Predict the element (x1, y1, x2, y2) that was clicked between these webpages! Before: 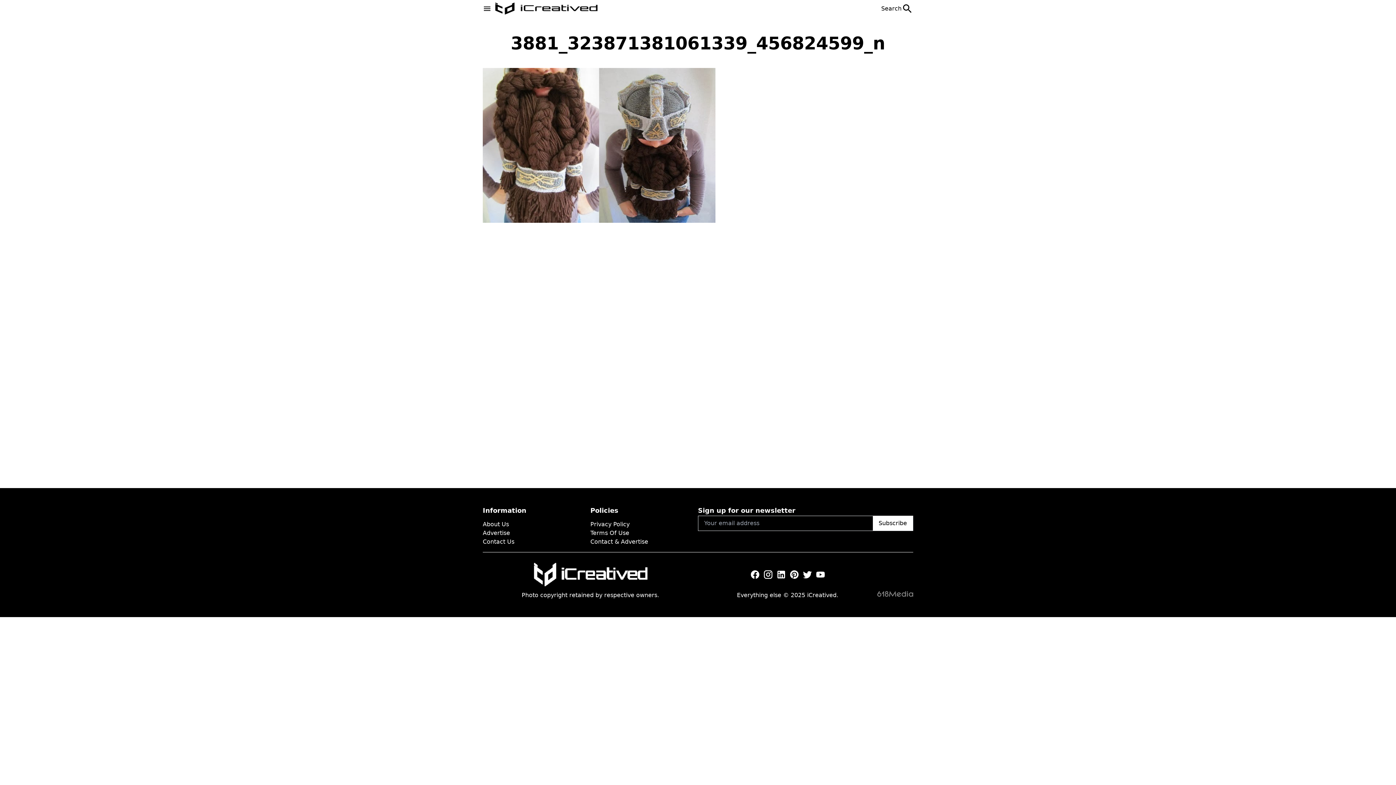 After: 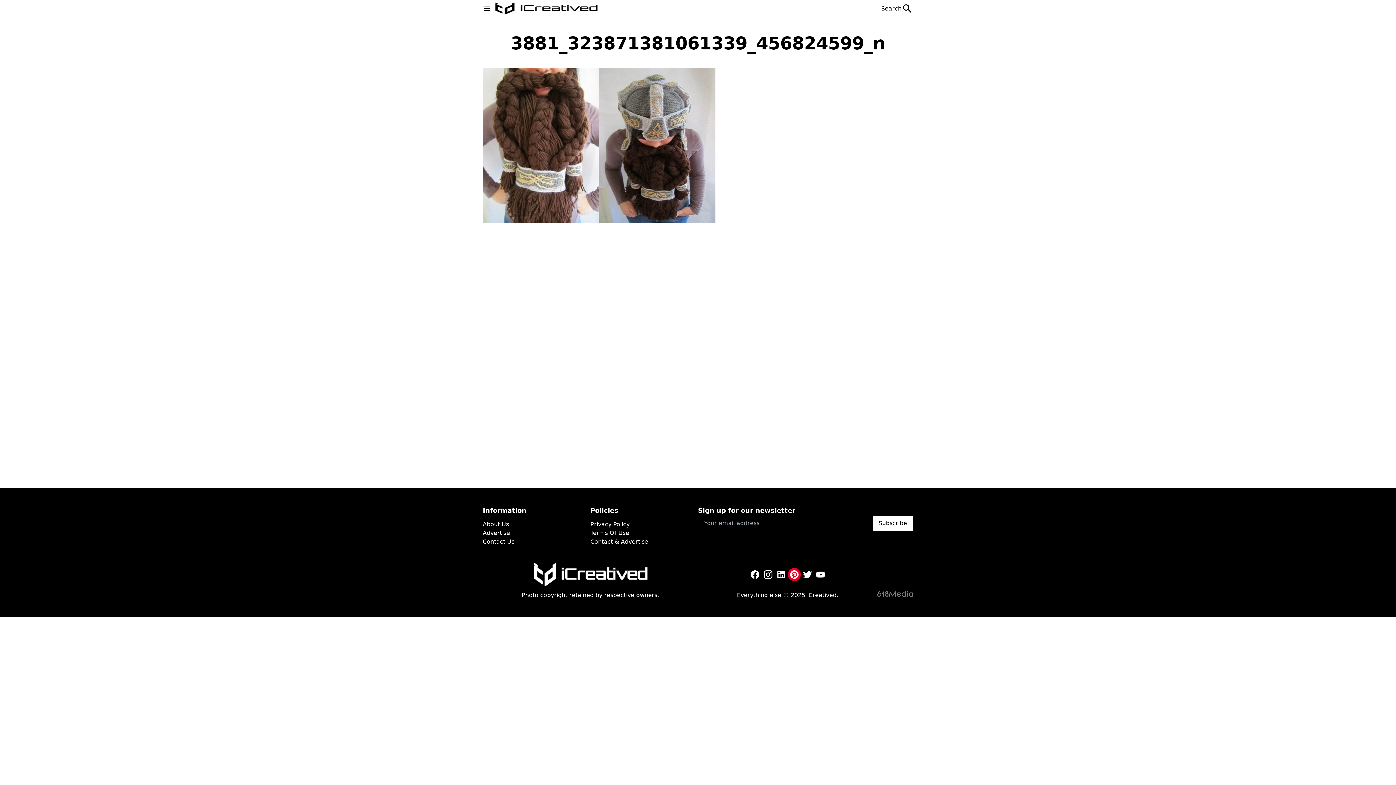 Action: bbox: (787, 568, 800, 581)